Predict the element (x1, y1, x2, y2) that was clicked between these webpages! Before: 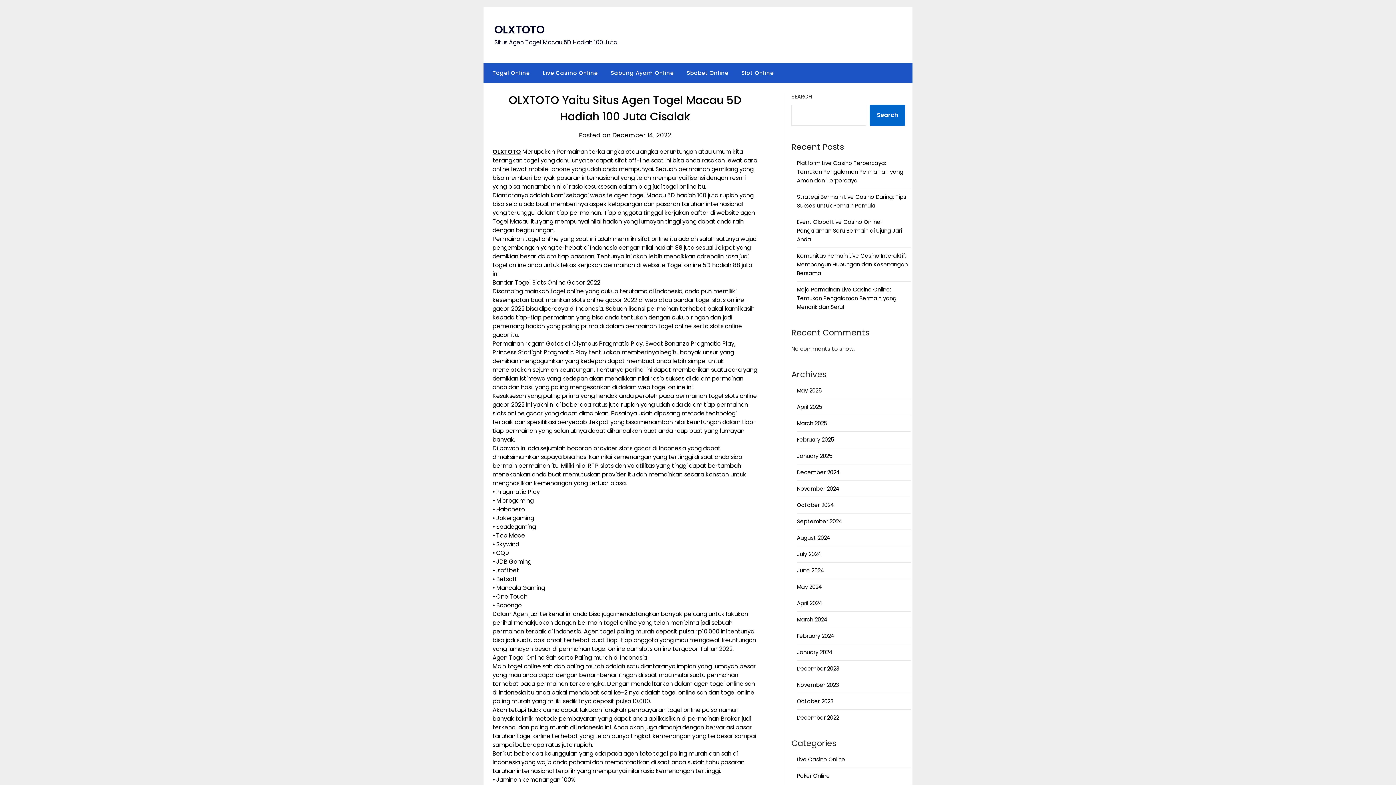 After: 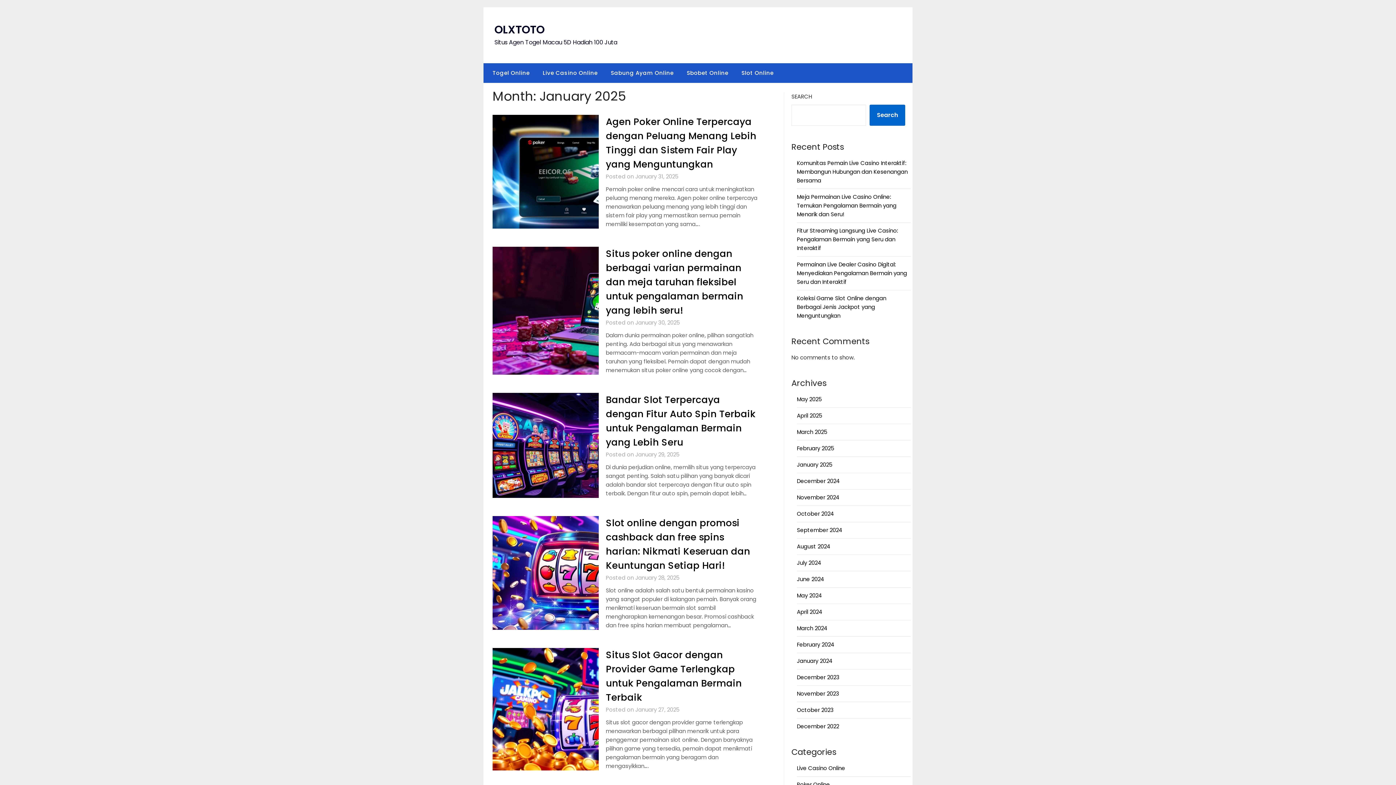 Action: label: January 2025 bbox: (797, 452, 832, 460)